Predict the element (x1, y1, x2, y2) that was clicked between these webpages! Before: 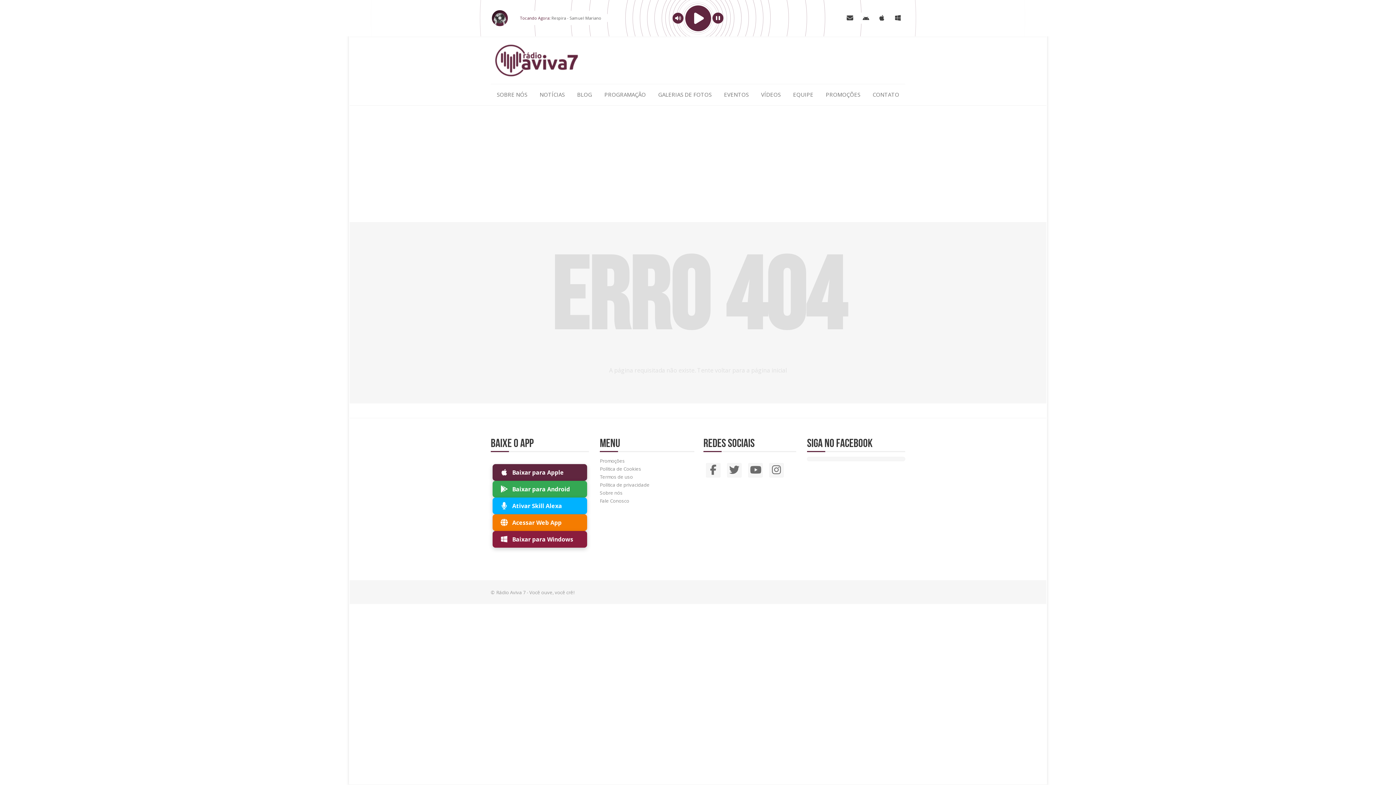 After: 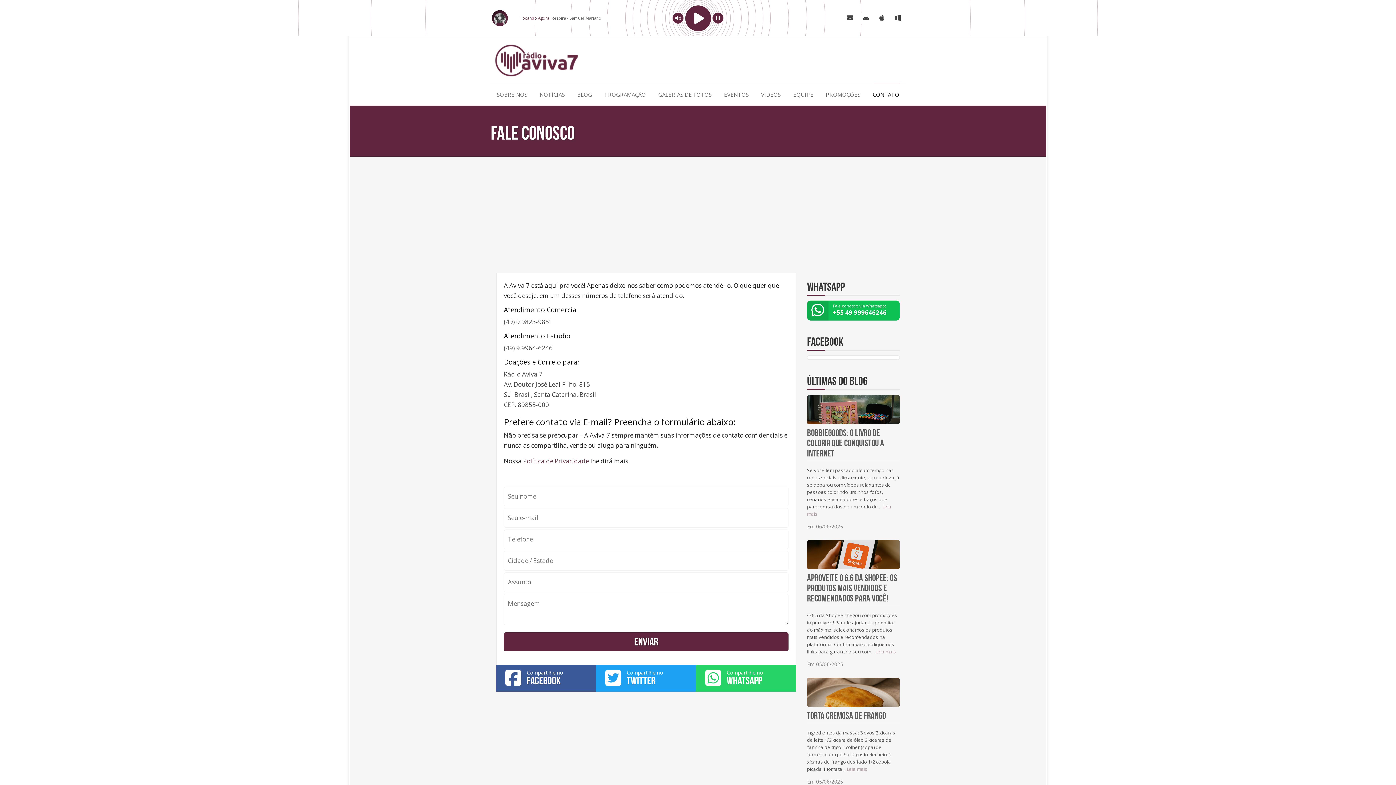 Action: bbox: (872, 84, 899, 105) label: CONTATO